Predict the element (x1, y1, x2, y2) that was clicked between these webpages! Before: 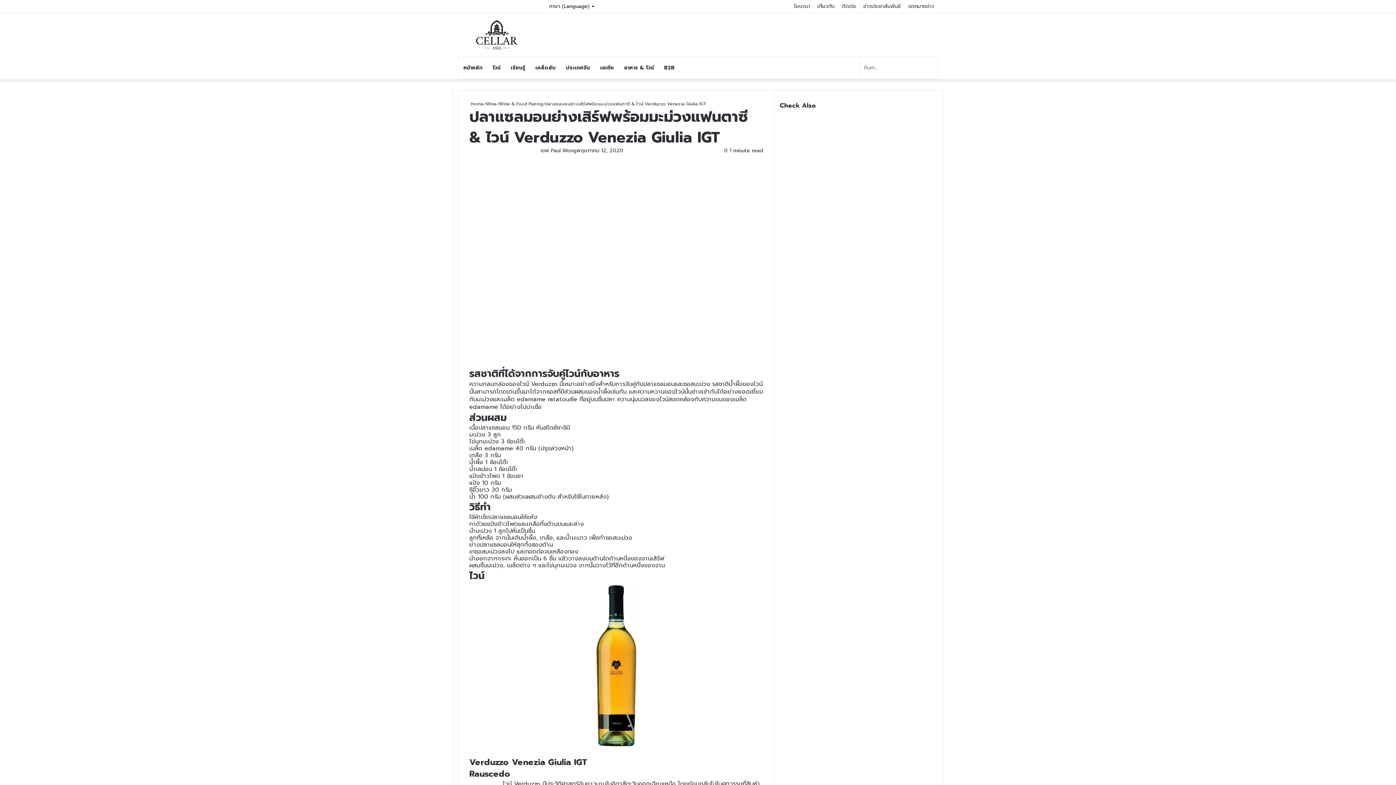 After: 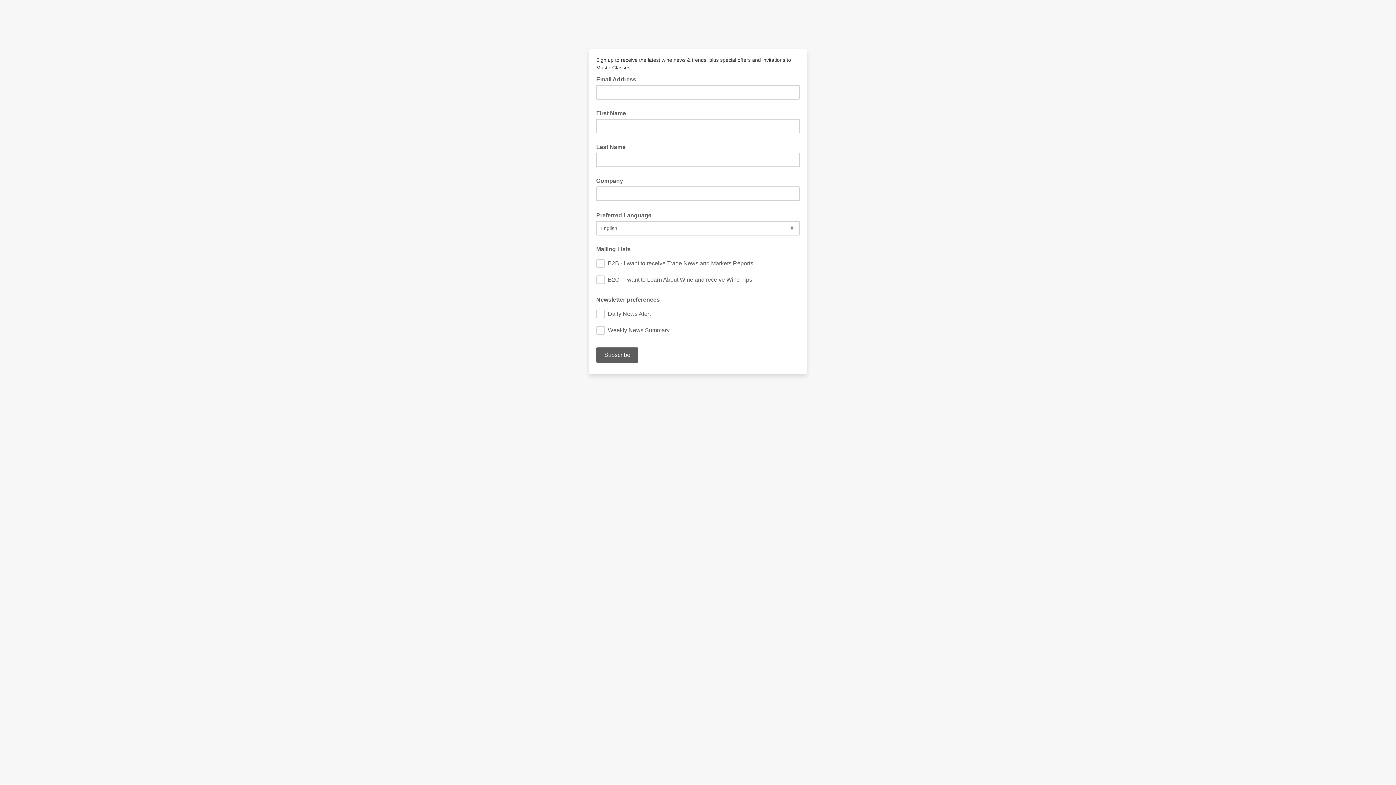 Action: bbox: (904, 0, 938, 12) label: จดหมายข่าว